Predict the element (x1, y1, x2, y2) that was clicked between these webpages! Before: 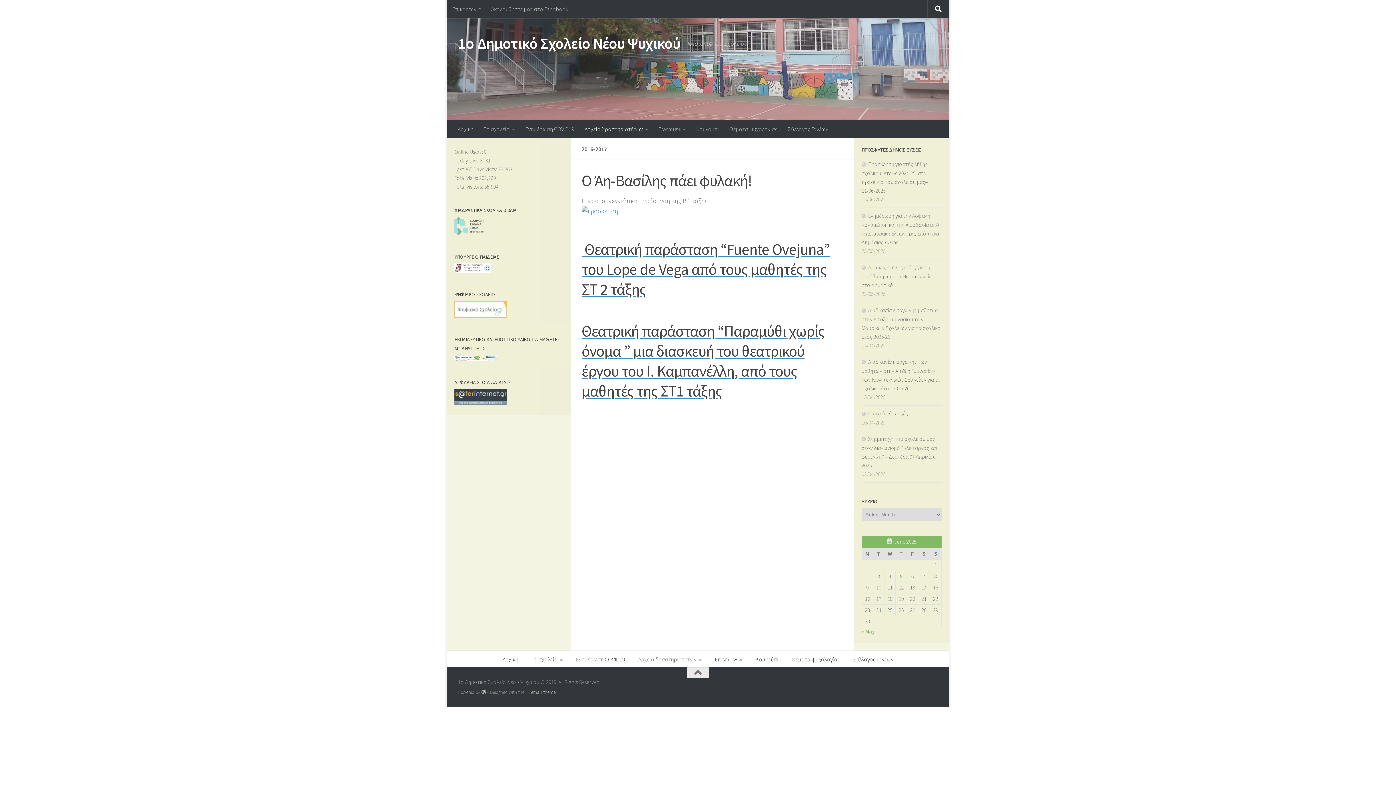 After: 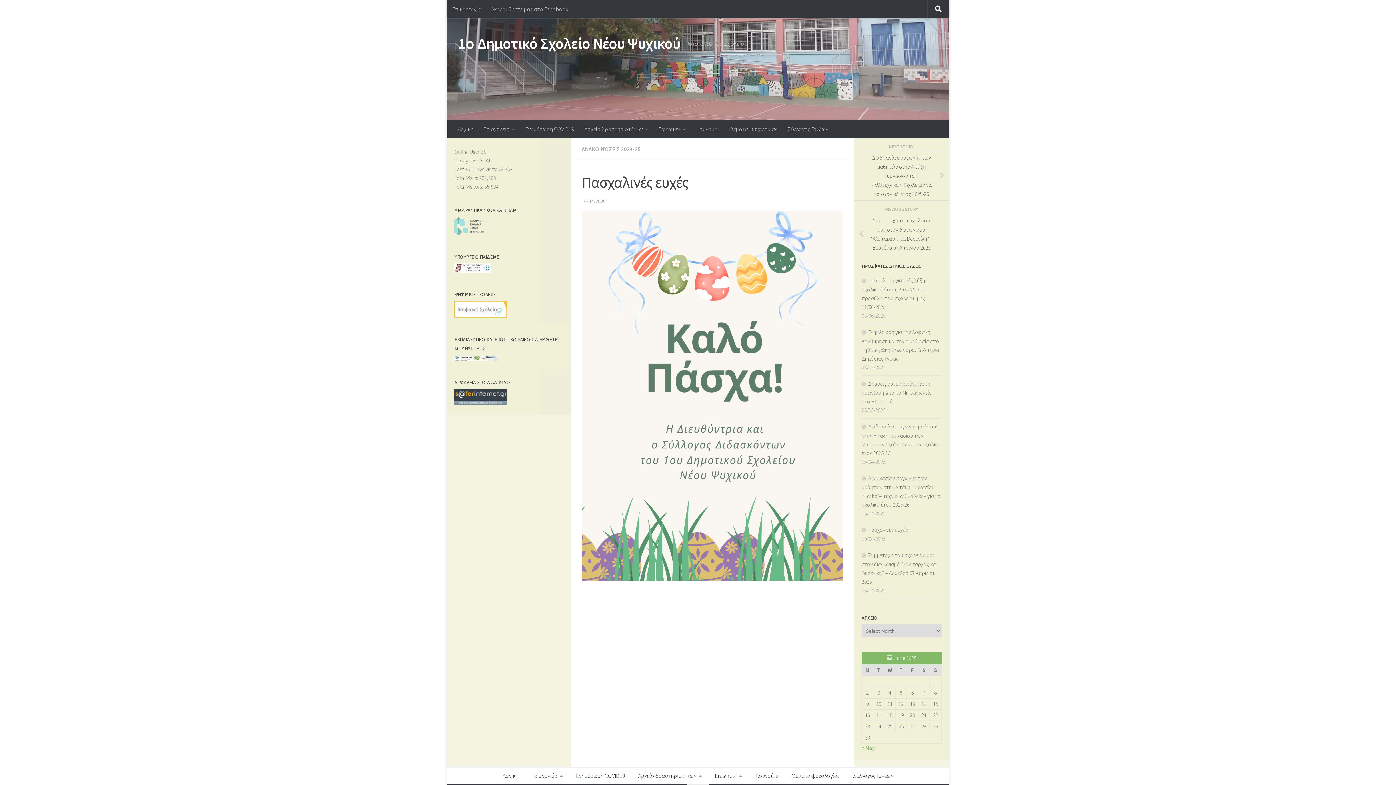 Action: bbox: (861, 410, 908, 416) label: Πασχαλινές ευχές